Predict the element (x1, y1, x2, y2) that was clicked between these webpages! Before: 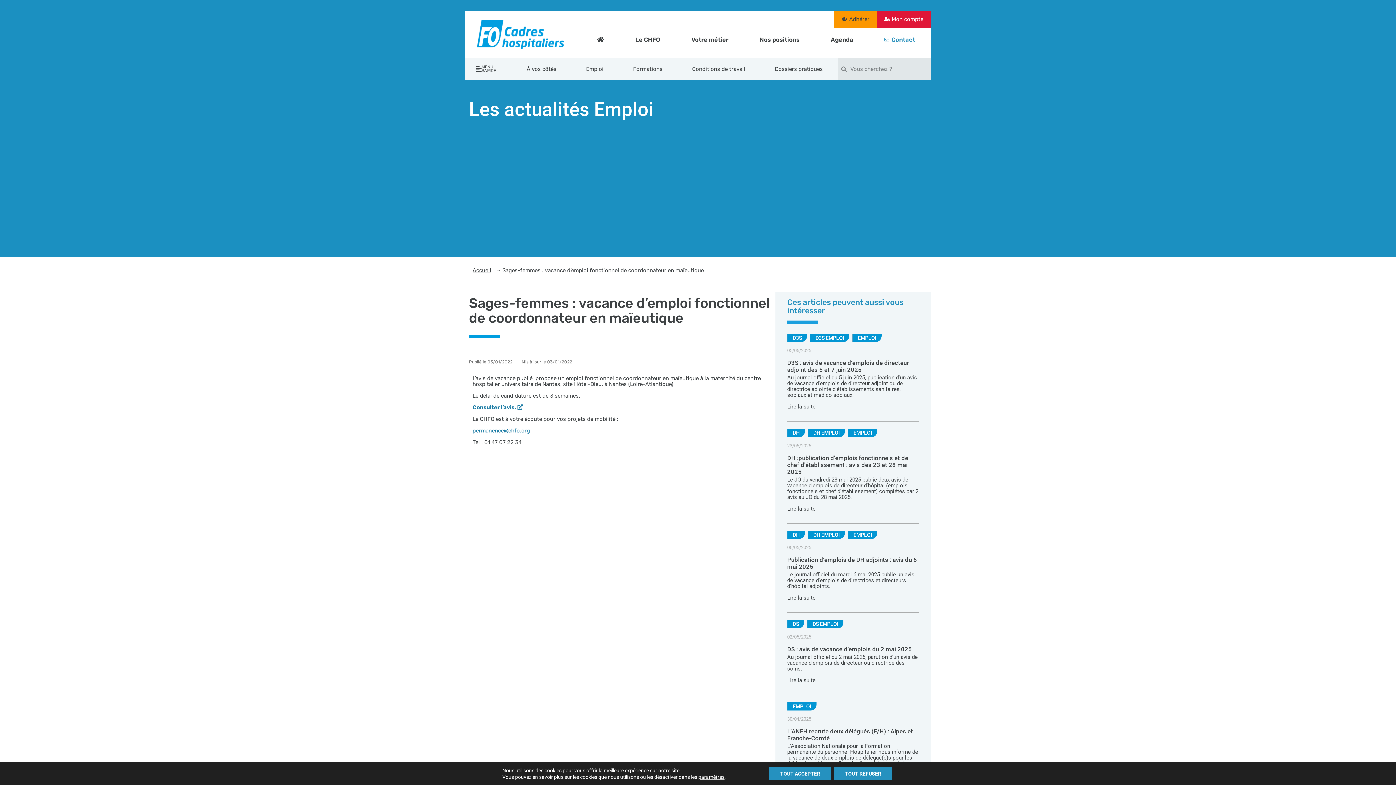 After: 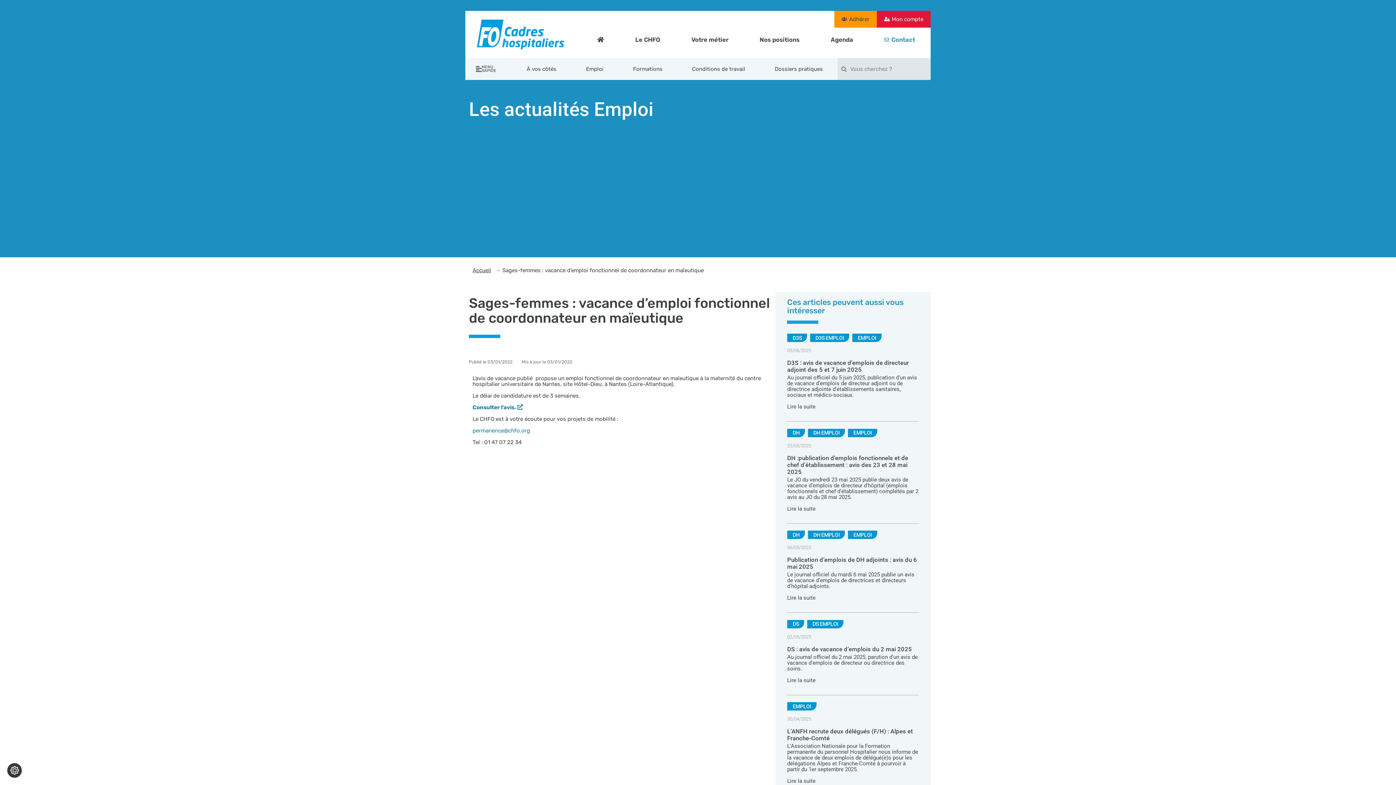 Action: bbox: (834, 767, 892, 780) label: TOUT REFUSER